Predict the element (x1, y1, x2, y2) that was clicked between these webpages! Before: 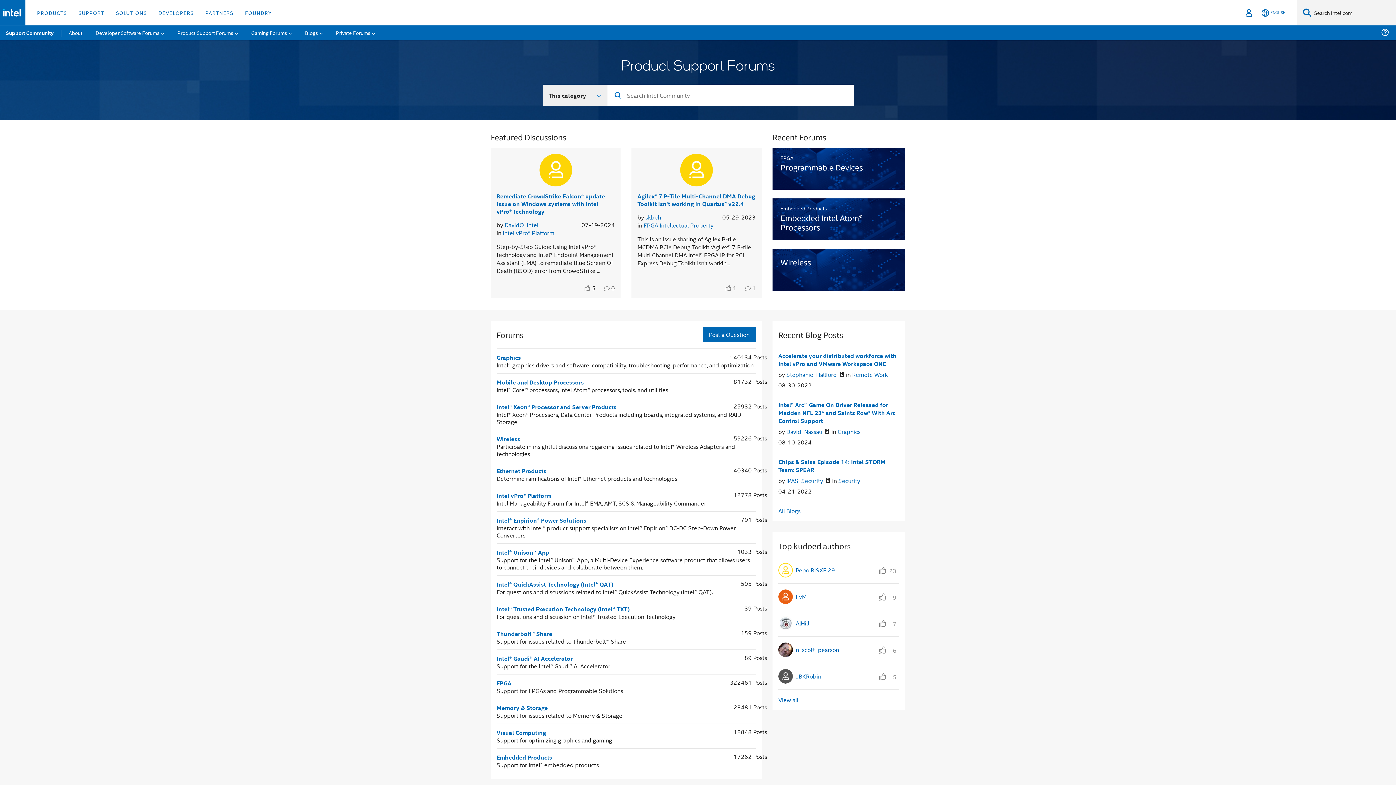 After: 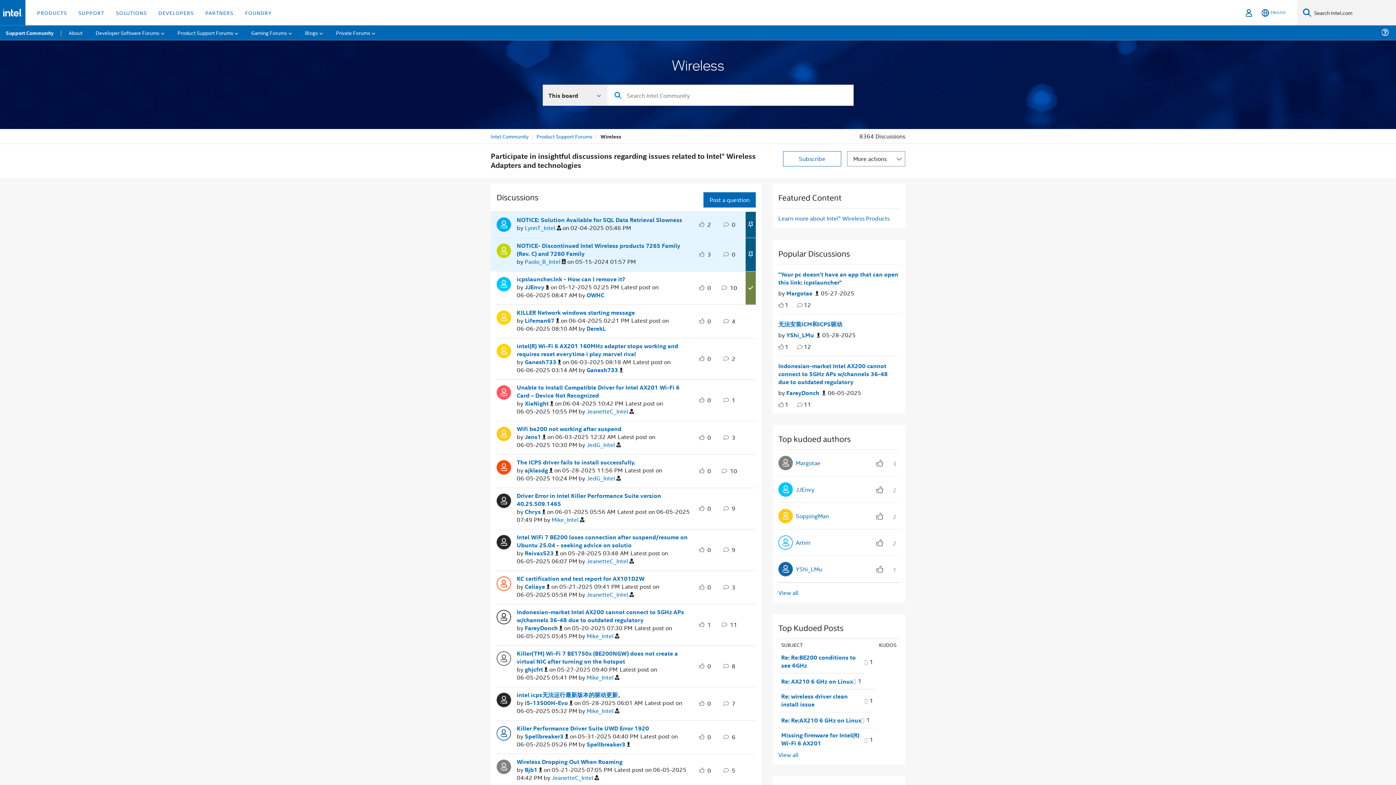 Action: label: Wireless bbox: (772, 249, 905, 290)